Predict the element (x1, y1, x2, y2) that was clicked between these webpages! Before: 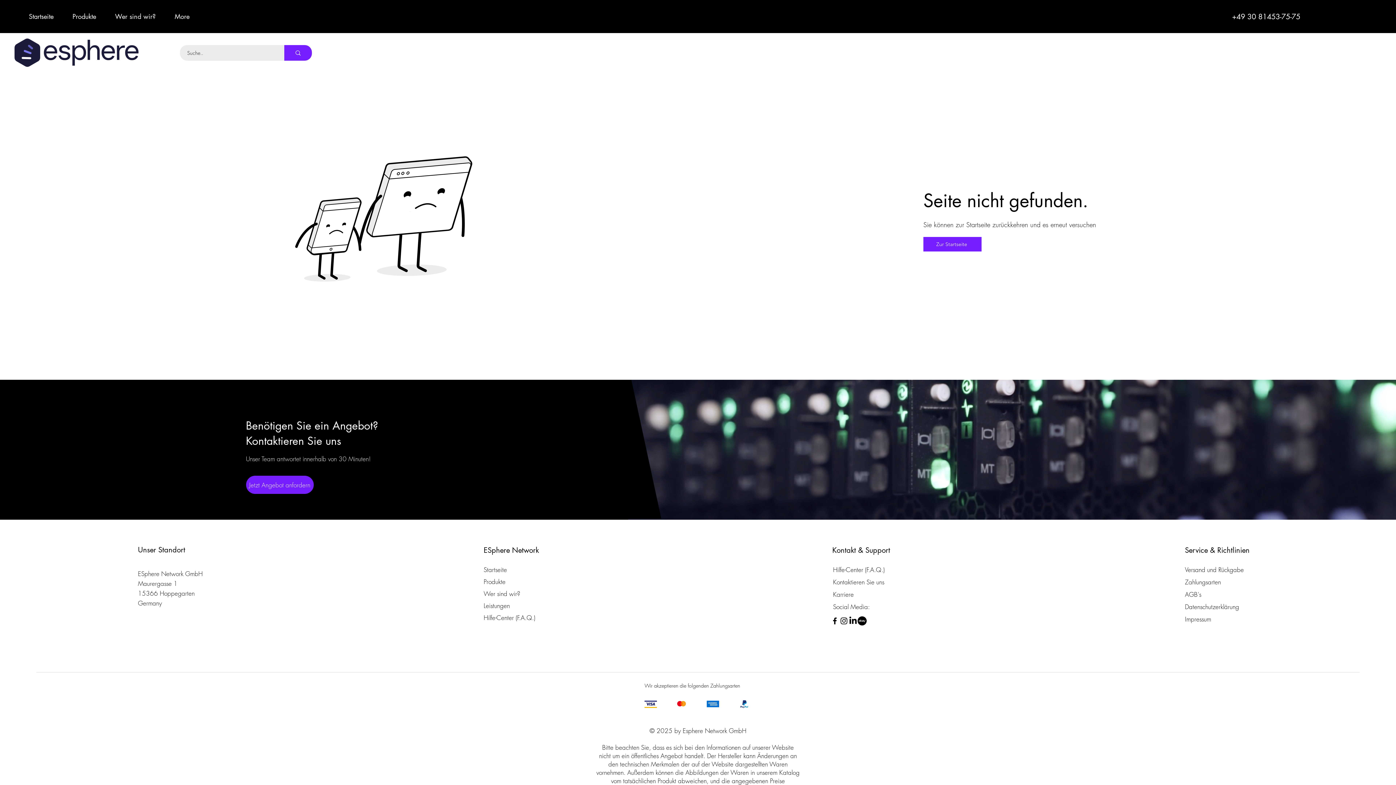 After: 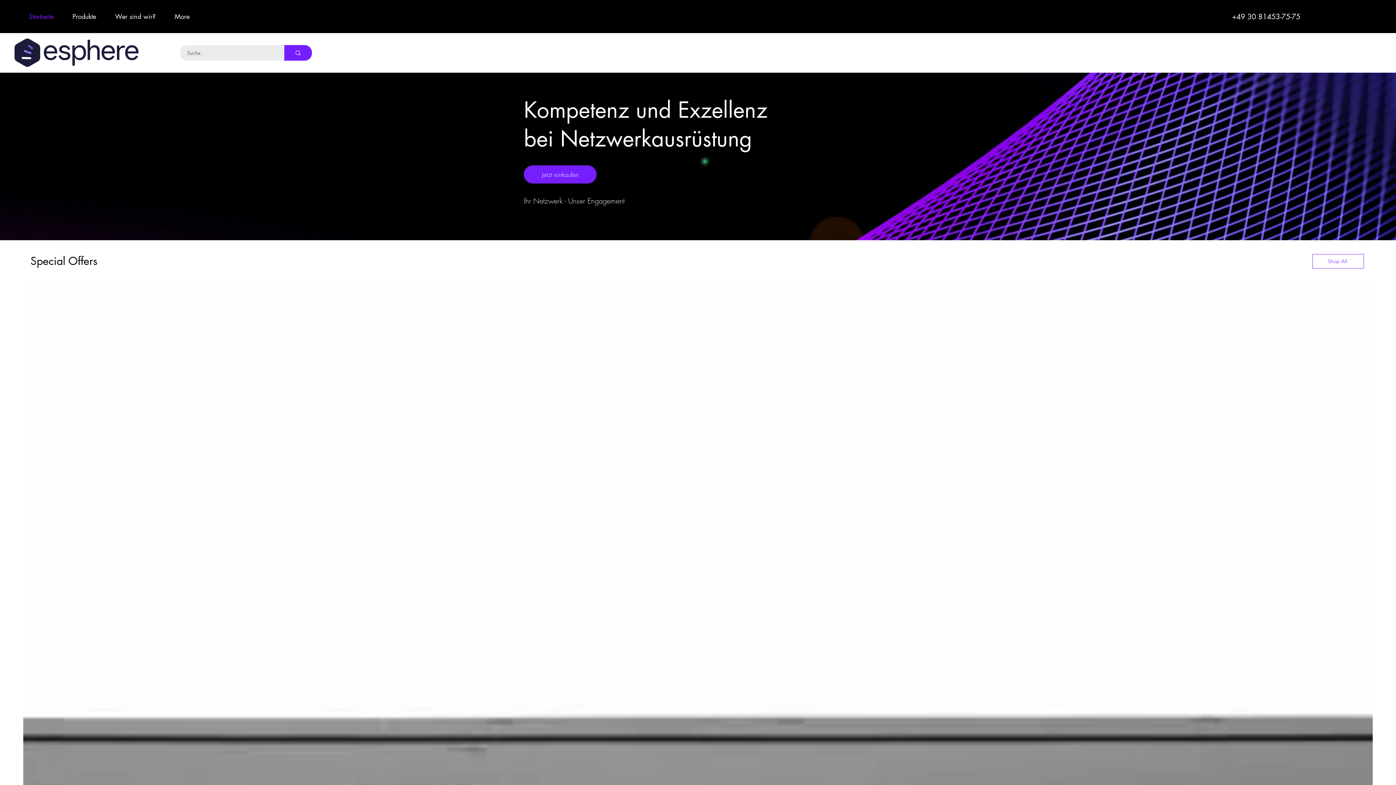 Action: label: Zur Startseite bbox: (923, 237, 981, 251)